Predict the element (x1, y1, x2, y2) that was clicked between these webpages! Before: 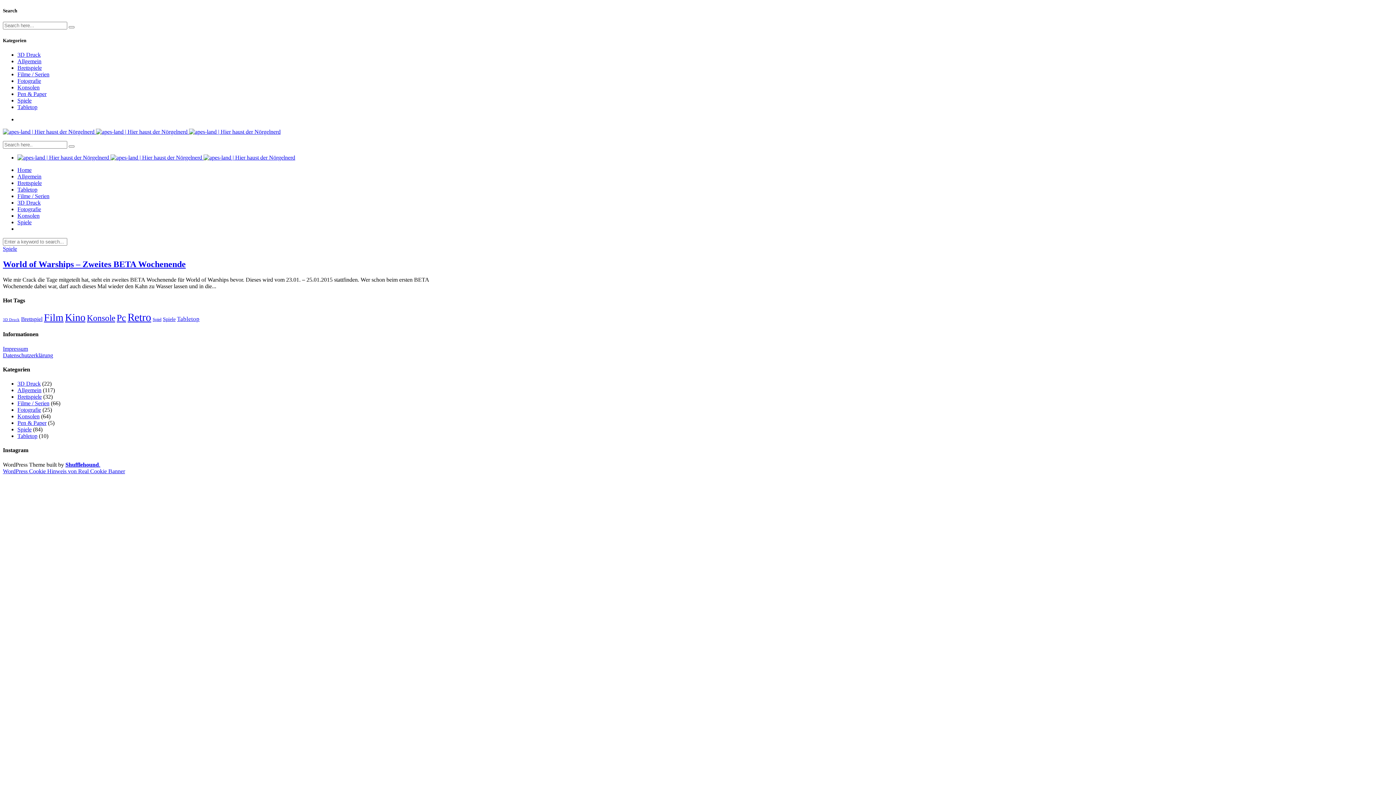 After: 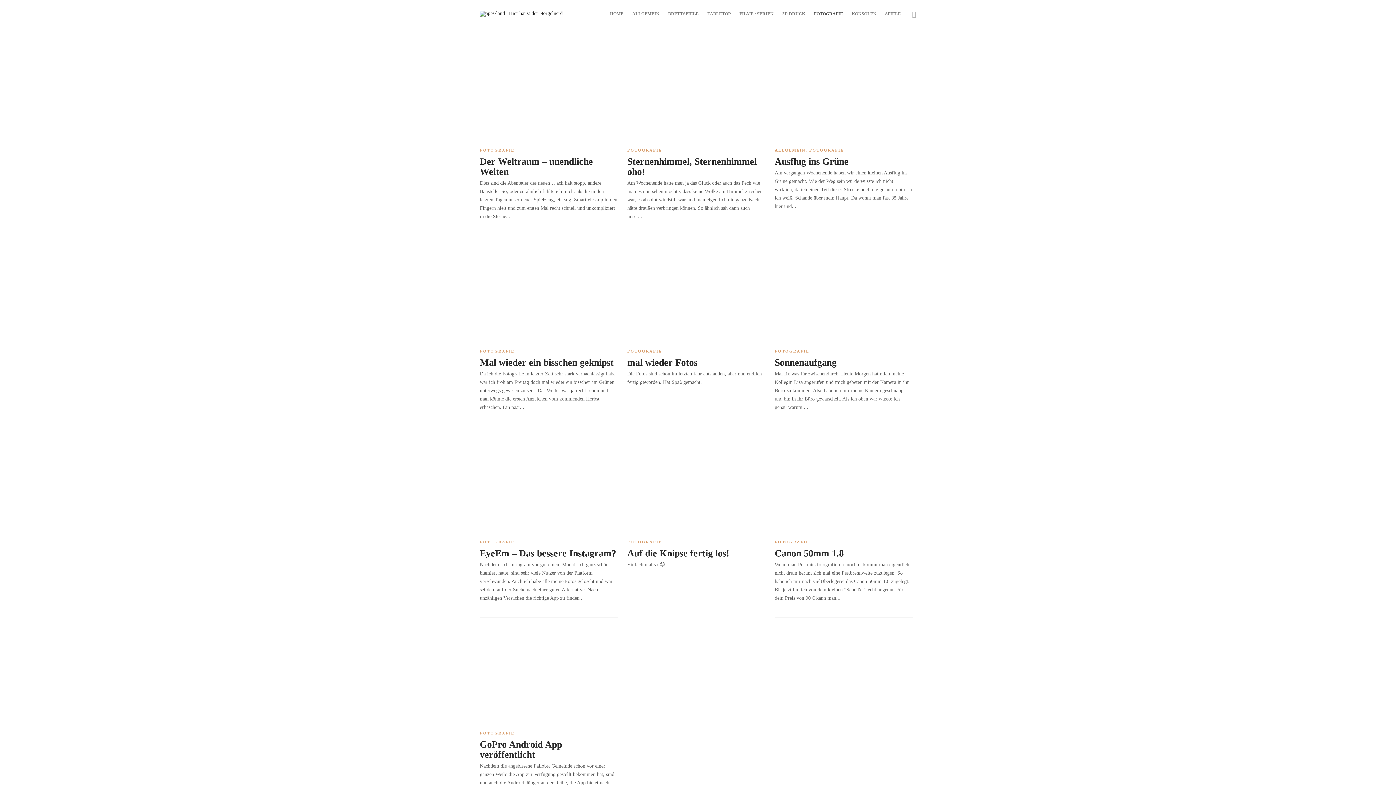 Action: label: Fotografie bbox: (17, 206, 41, 212)